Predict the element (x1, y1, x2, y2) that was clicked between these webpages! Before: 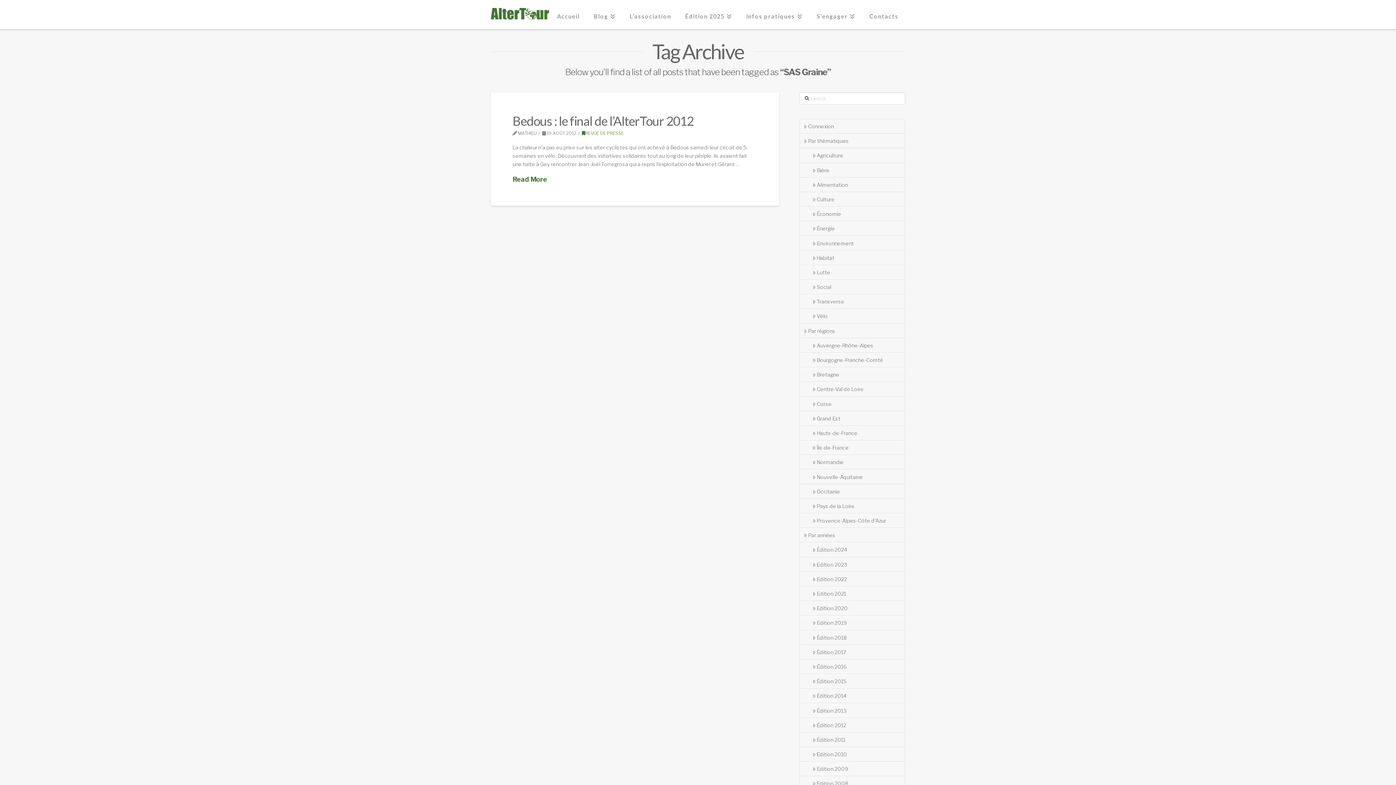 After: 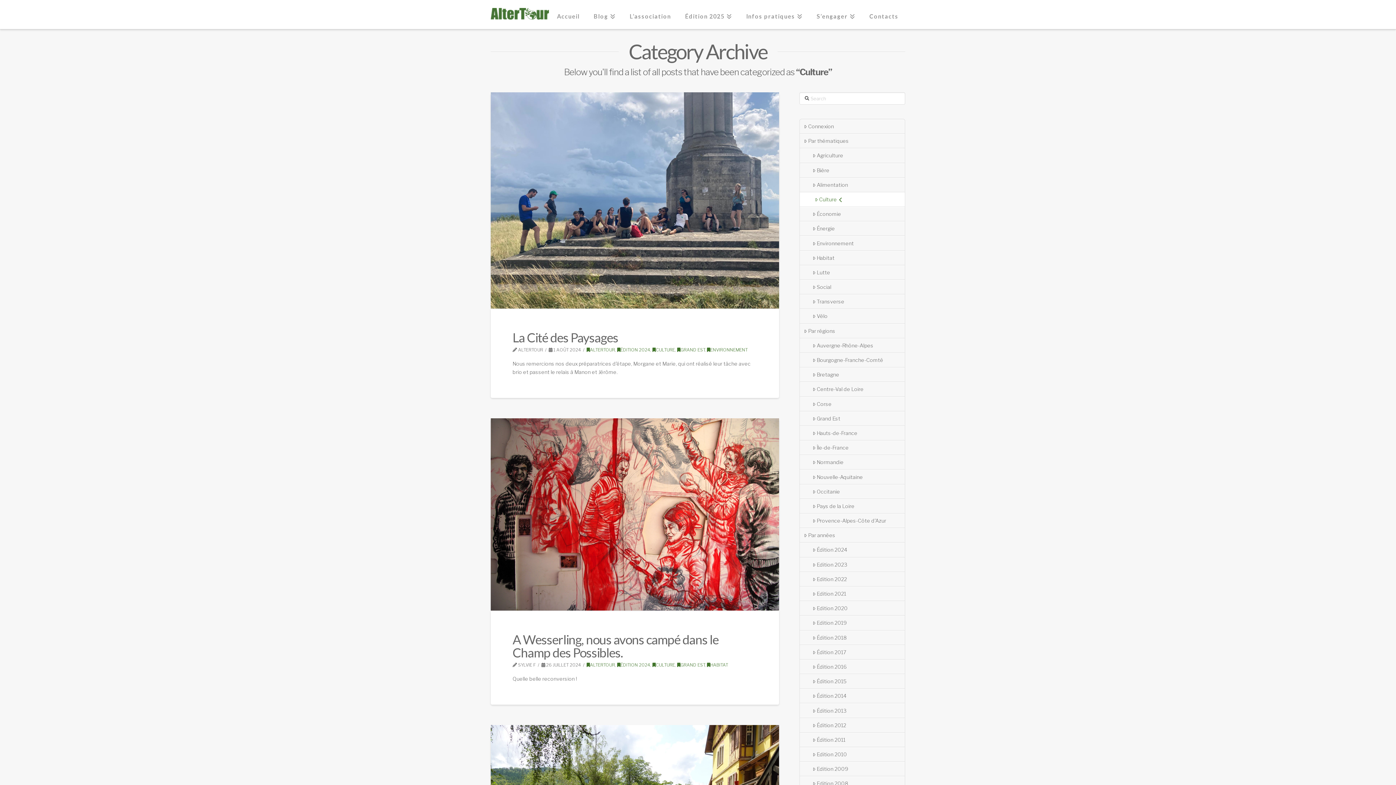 Action: label: Culture bbox: (799, 192, 905, 206)